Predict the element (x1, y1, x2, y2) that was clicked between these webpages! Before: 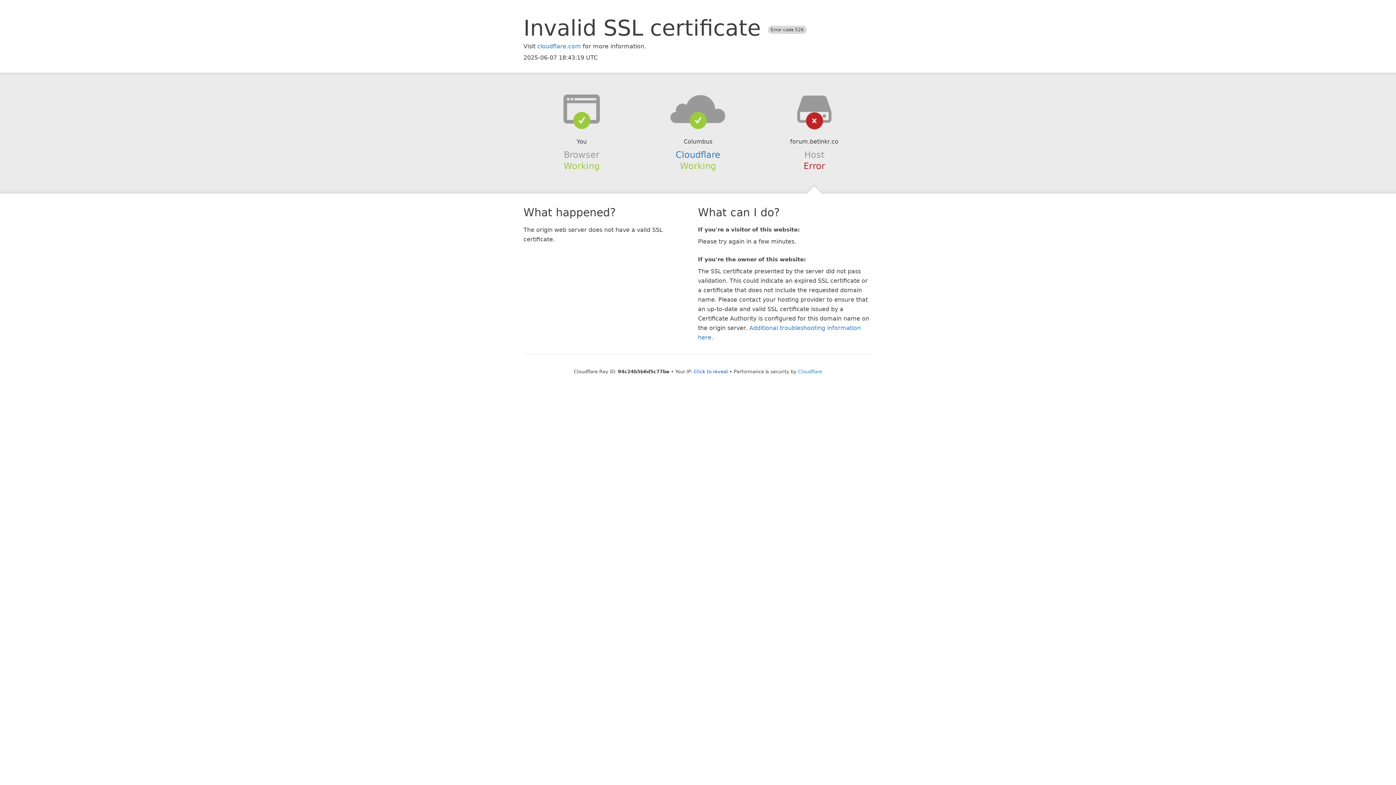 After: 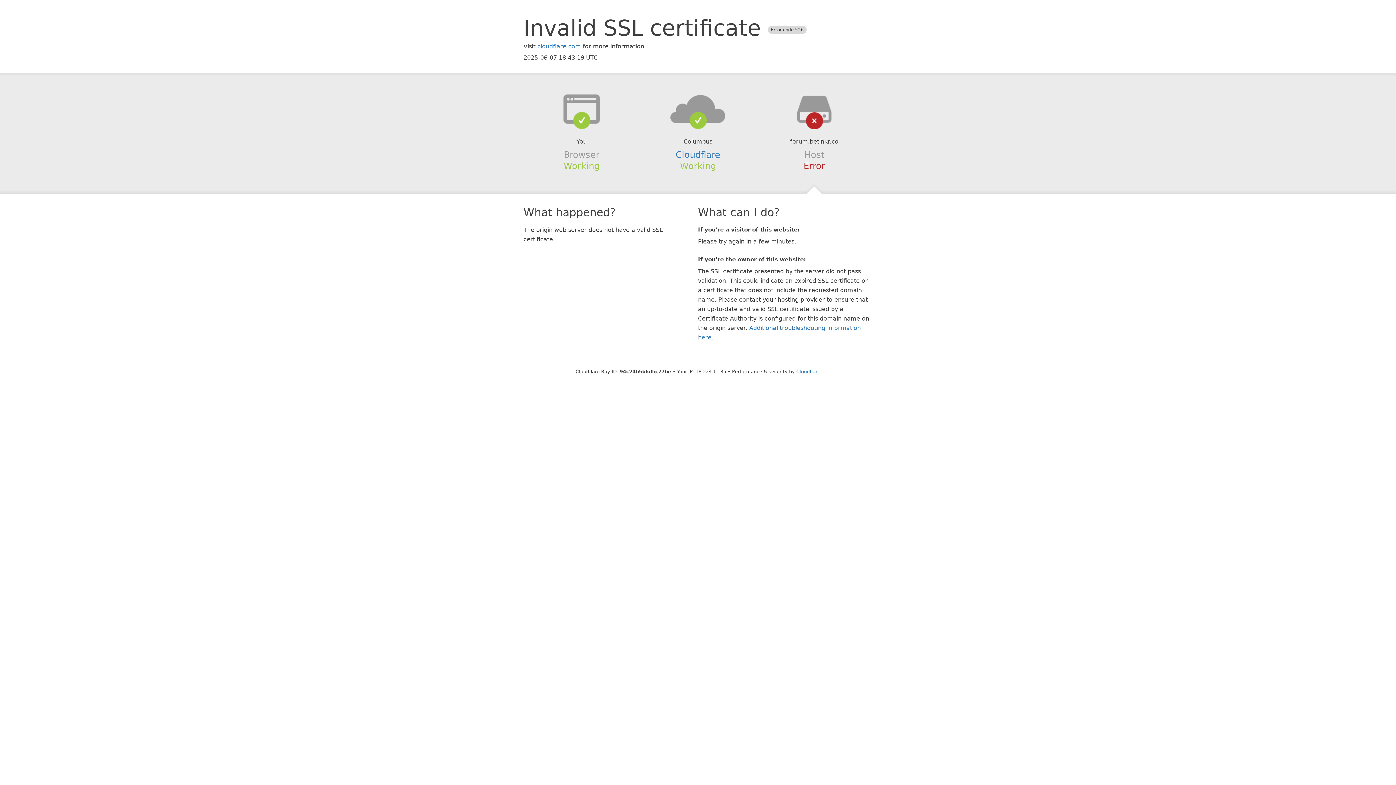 Action: label: Click to reveal bbox: (694, 368, 728, 374)